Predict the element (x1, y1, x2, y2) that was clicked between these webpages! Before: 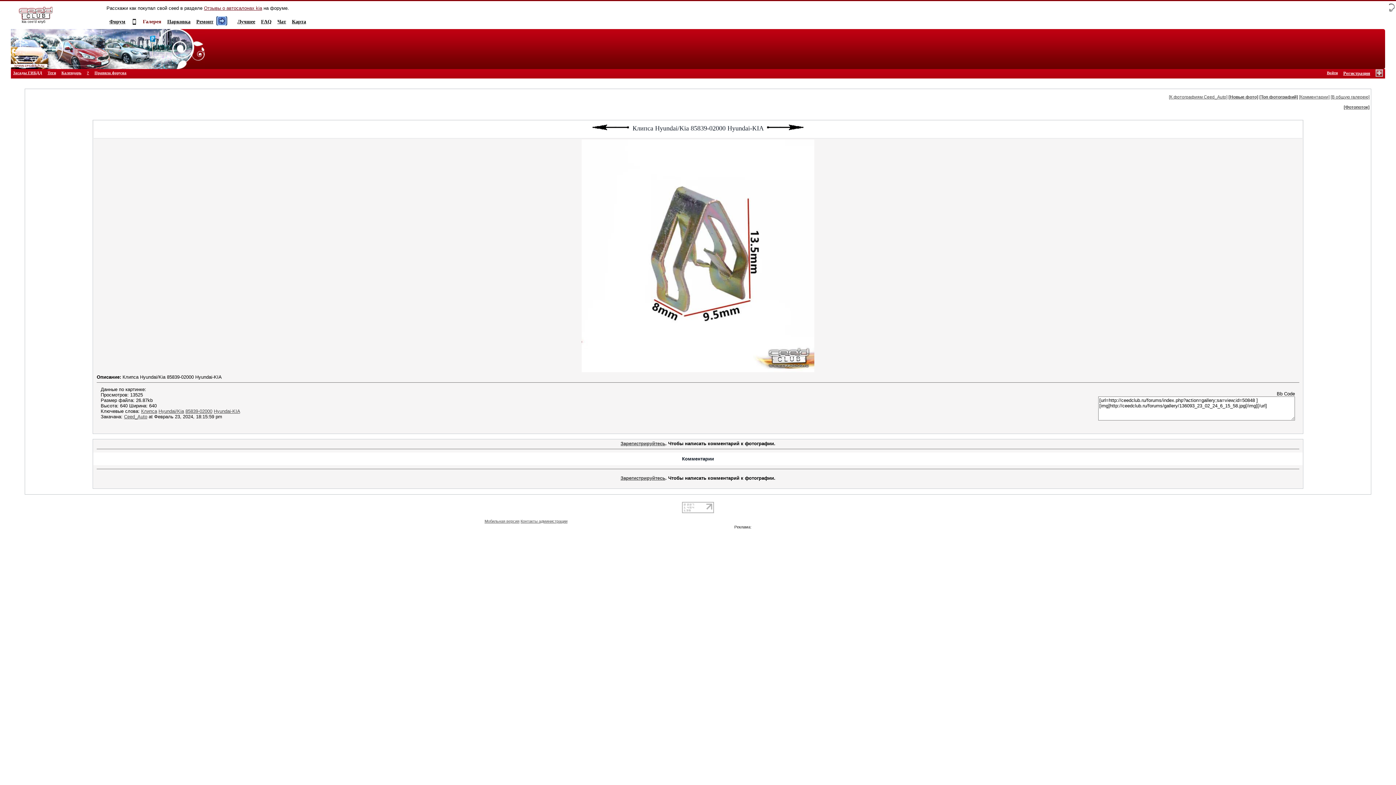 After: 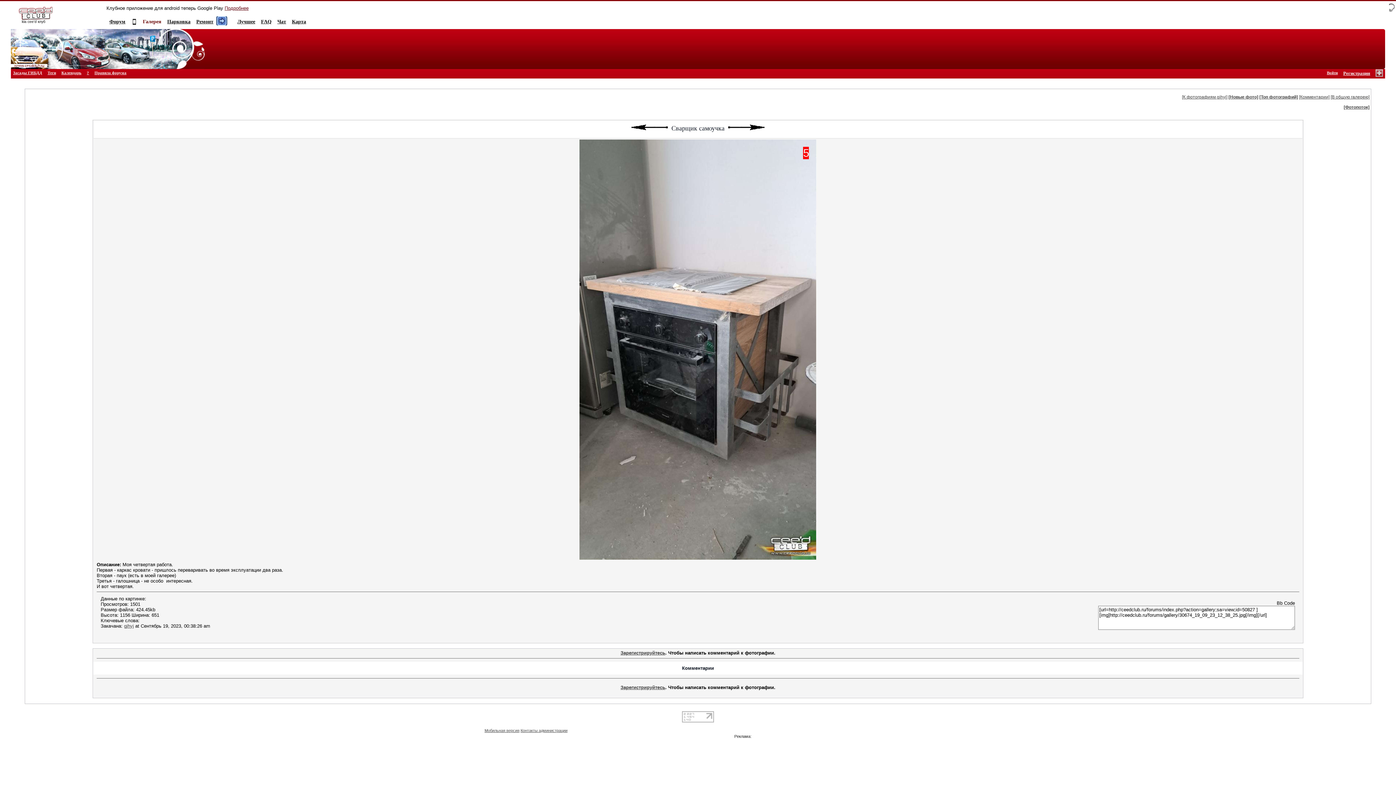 Action: bbox: (581, 368, 814, 373)